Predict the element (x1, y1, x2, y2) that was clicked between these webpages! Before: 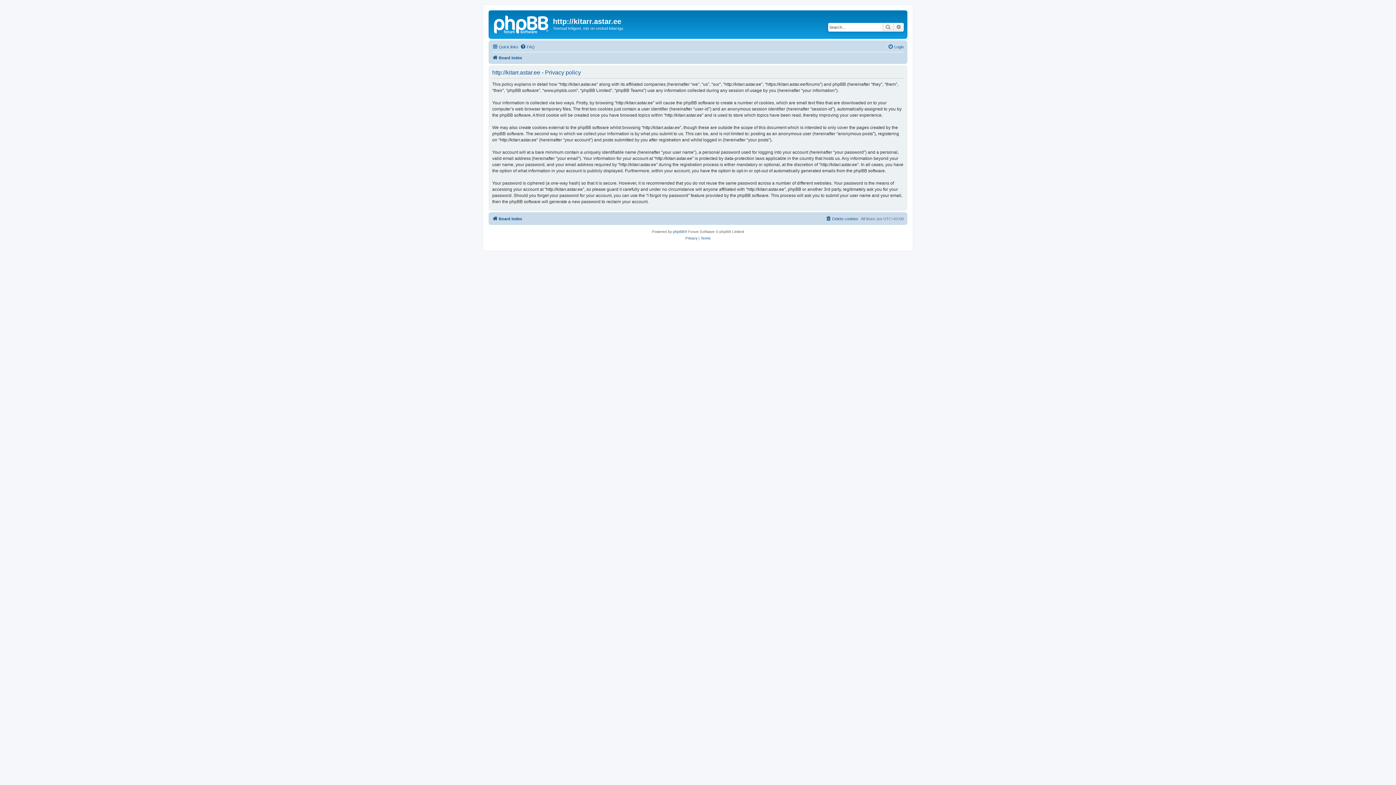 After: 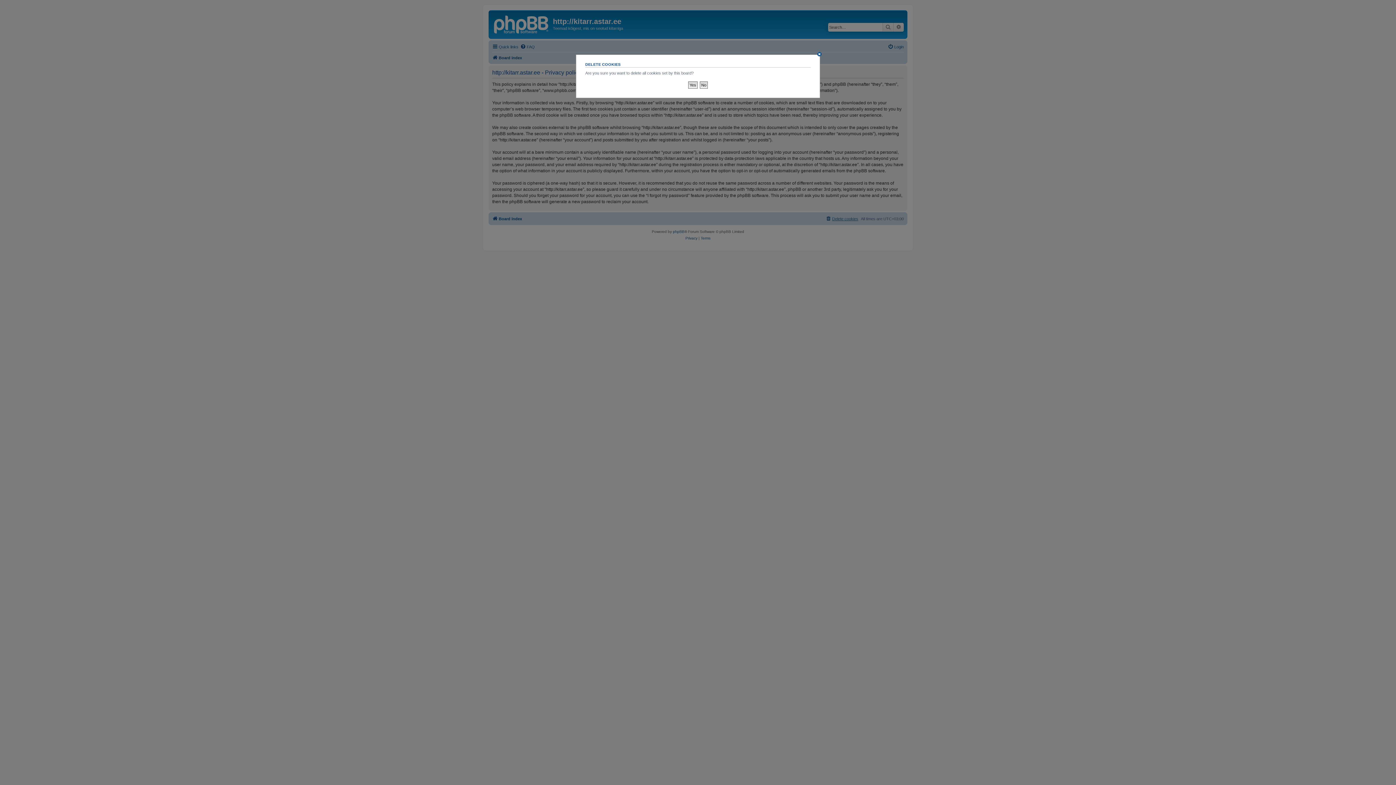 Action: label: Delete cookies bbox: (825, 214, 858, 223)